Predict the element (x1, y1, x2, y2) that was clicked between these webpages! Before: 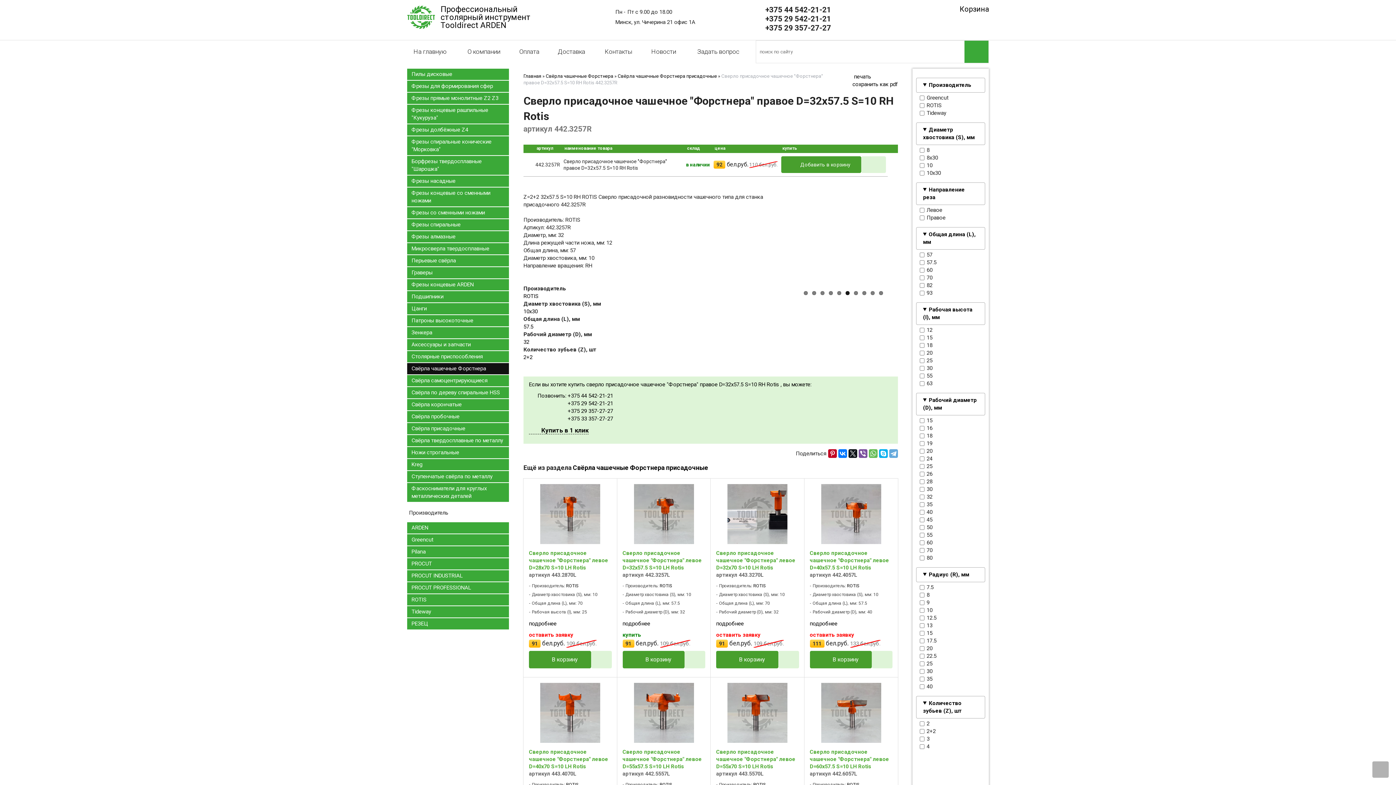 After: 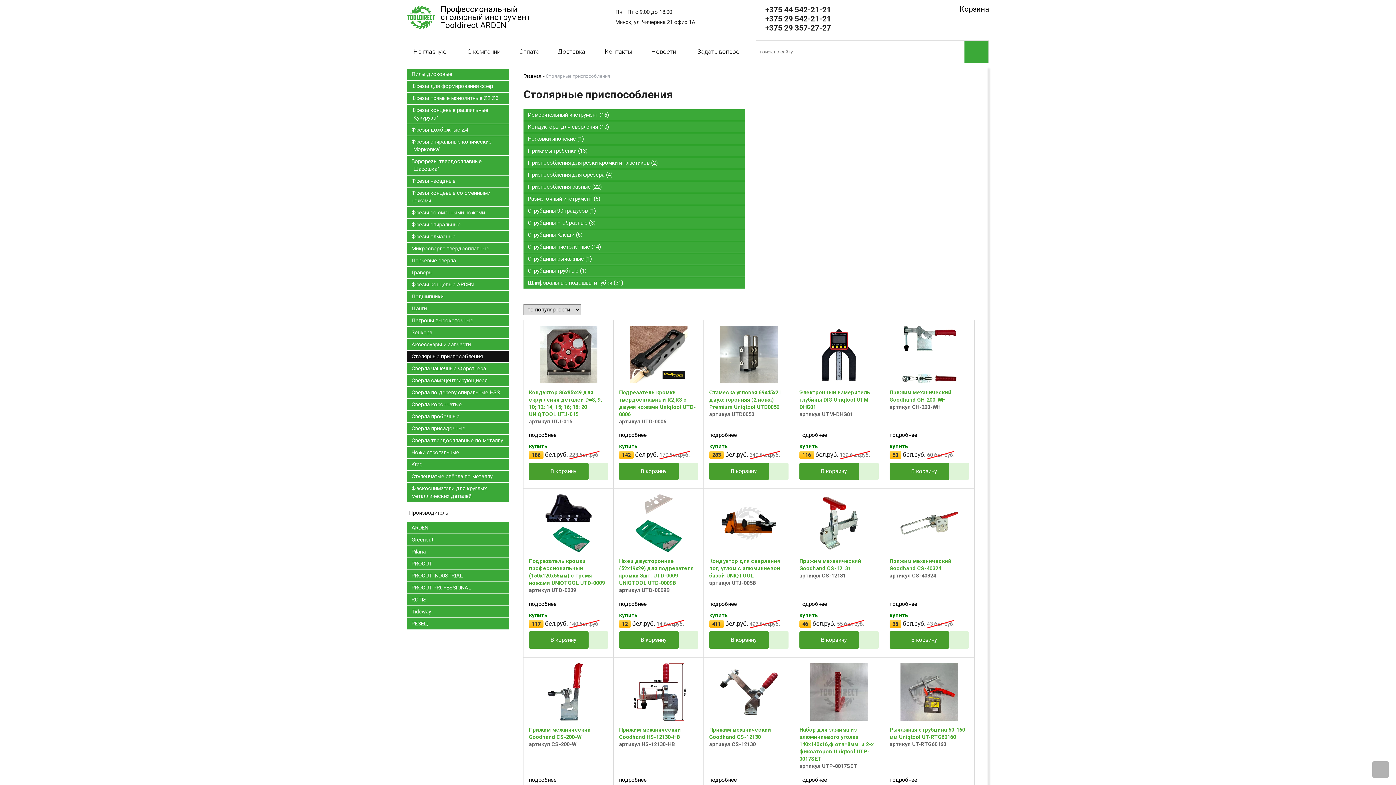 Action: bbox: (407, 351, 509, 362) label: Столярные приспособления